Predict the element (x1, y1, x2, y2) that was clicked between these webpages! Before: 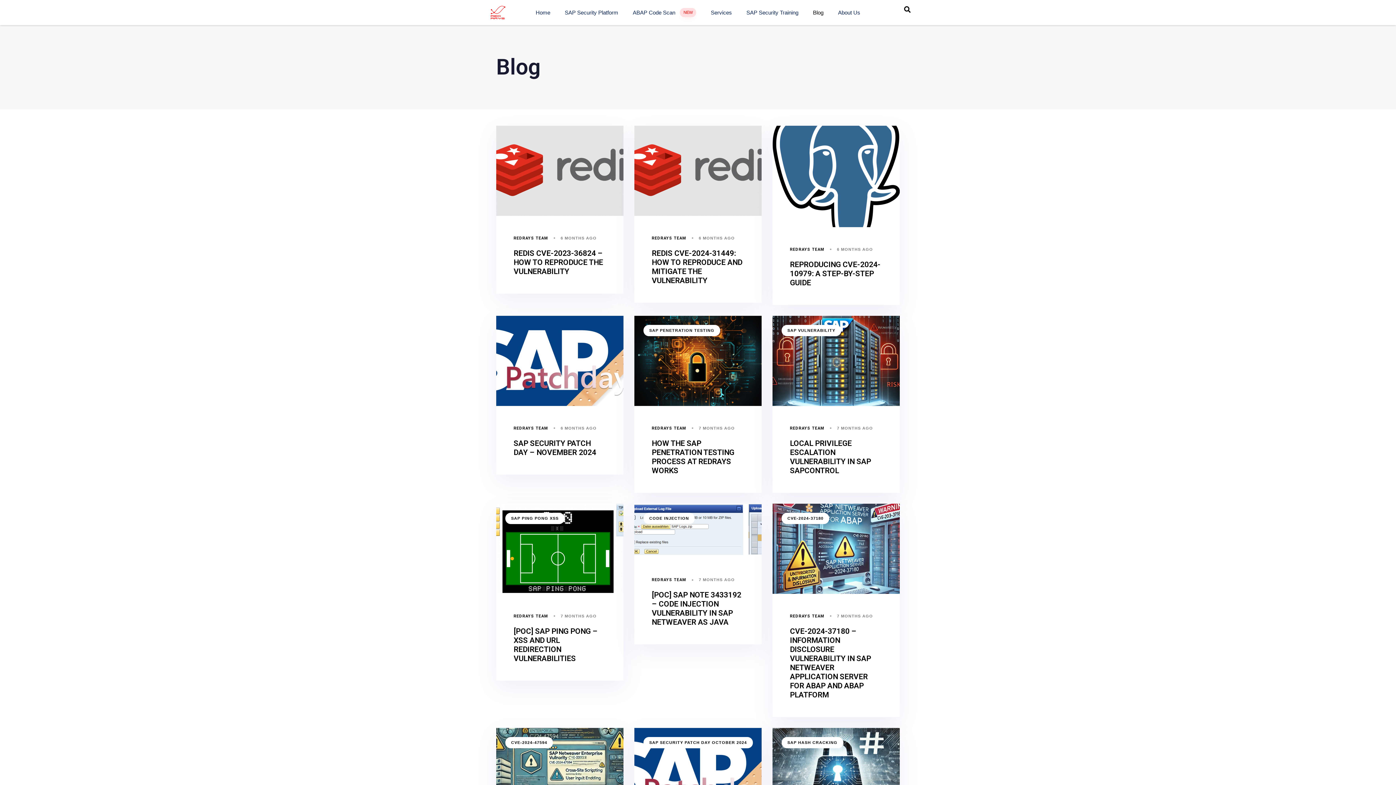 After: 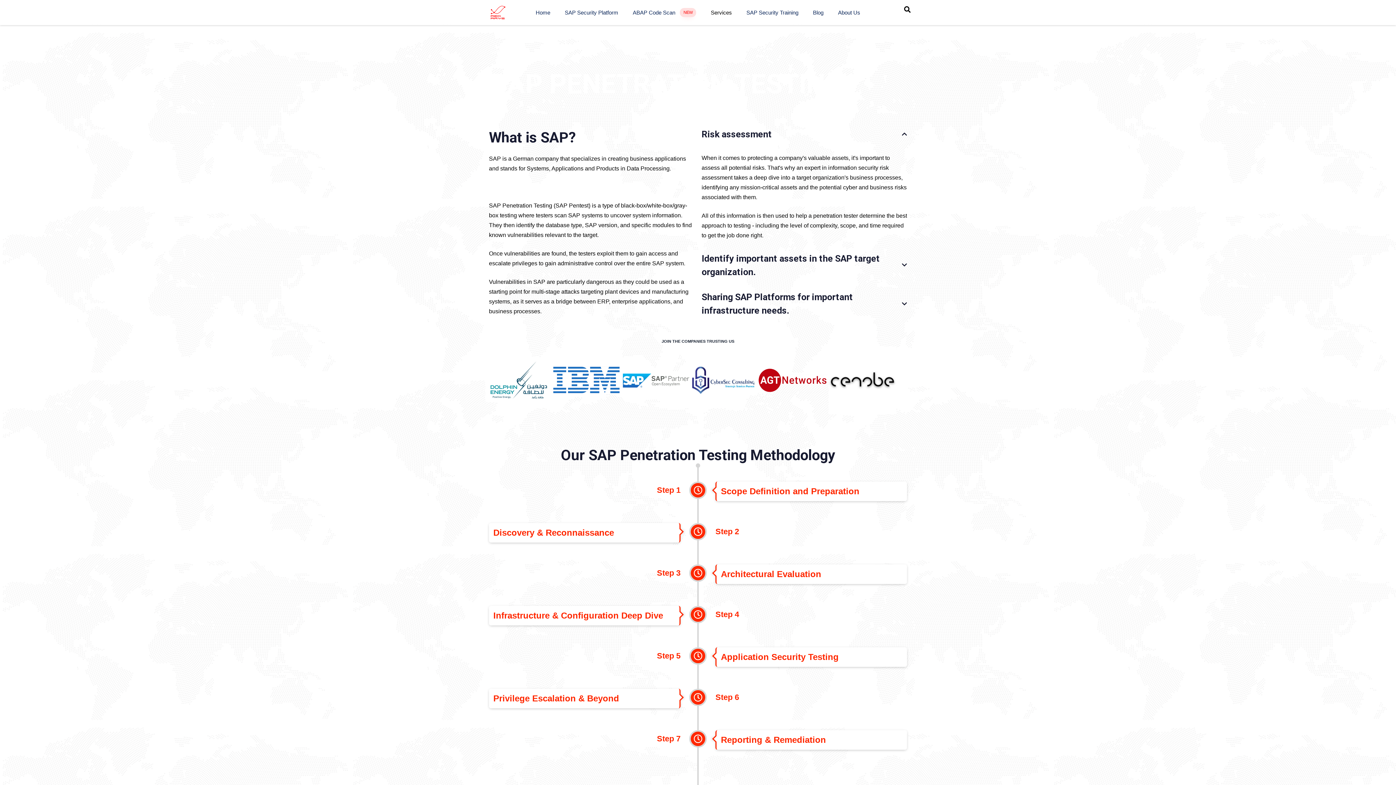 Action: bbox: (703, 5, 739, 19) label: Services